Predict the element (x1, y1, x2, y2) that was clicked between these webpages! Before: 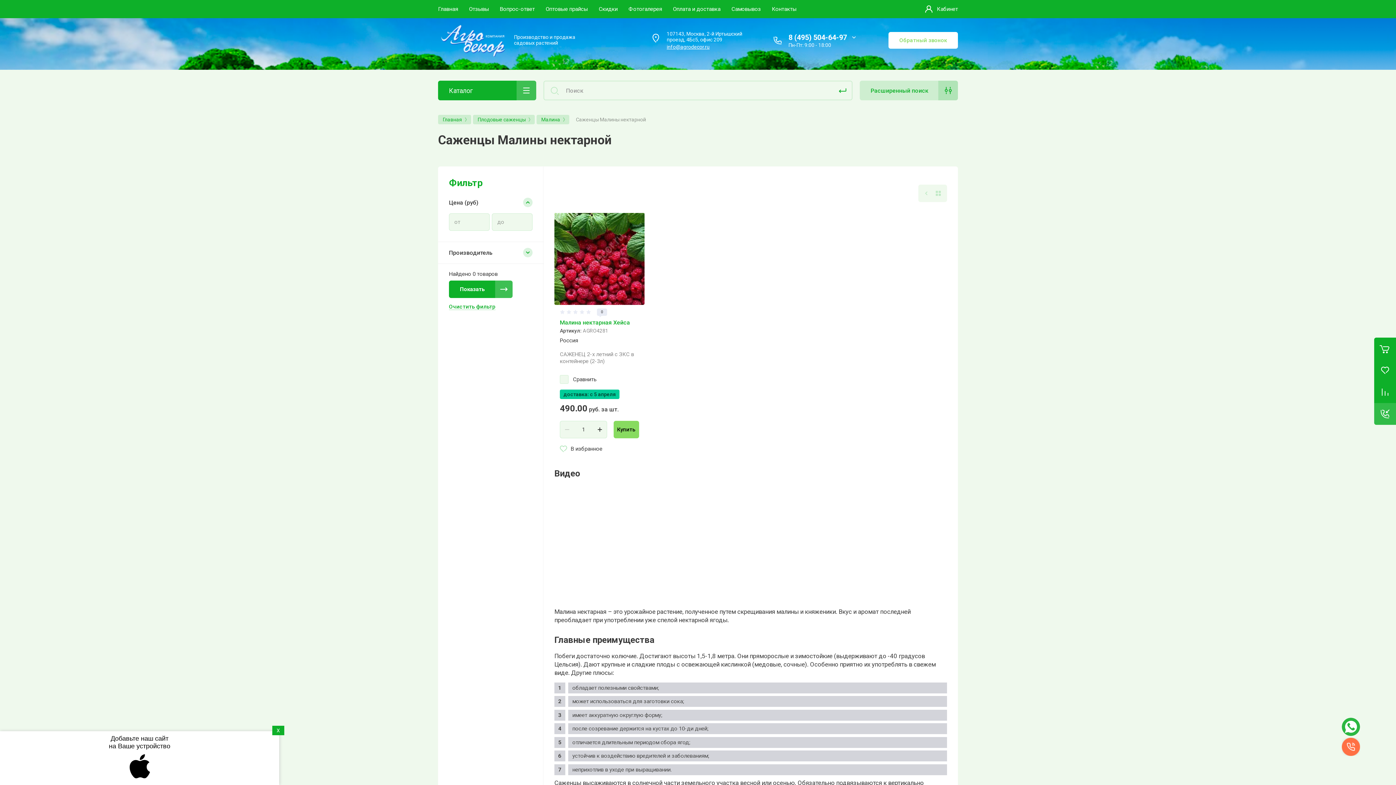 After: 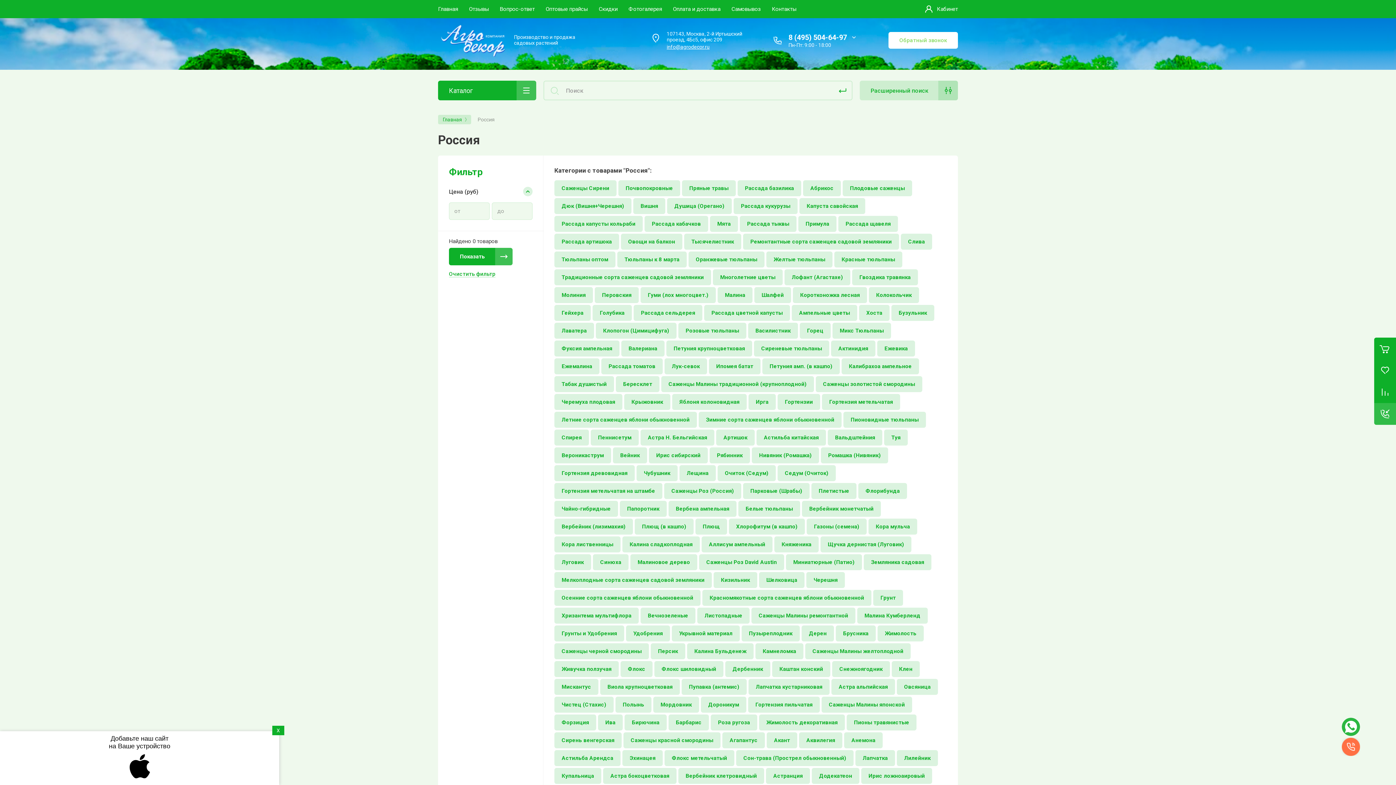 Action: bbox: (560, 337, 578, 344) label: Россия